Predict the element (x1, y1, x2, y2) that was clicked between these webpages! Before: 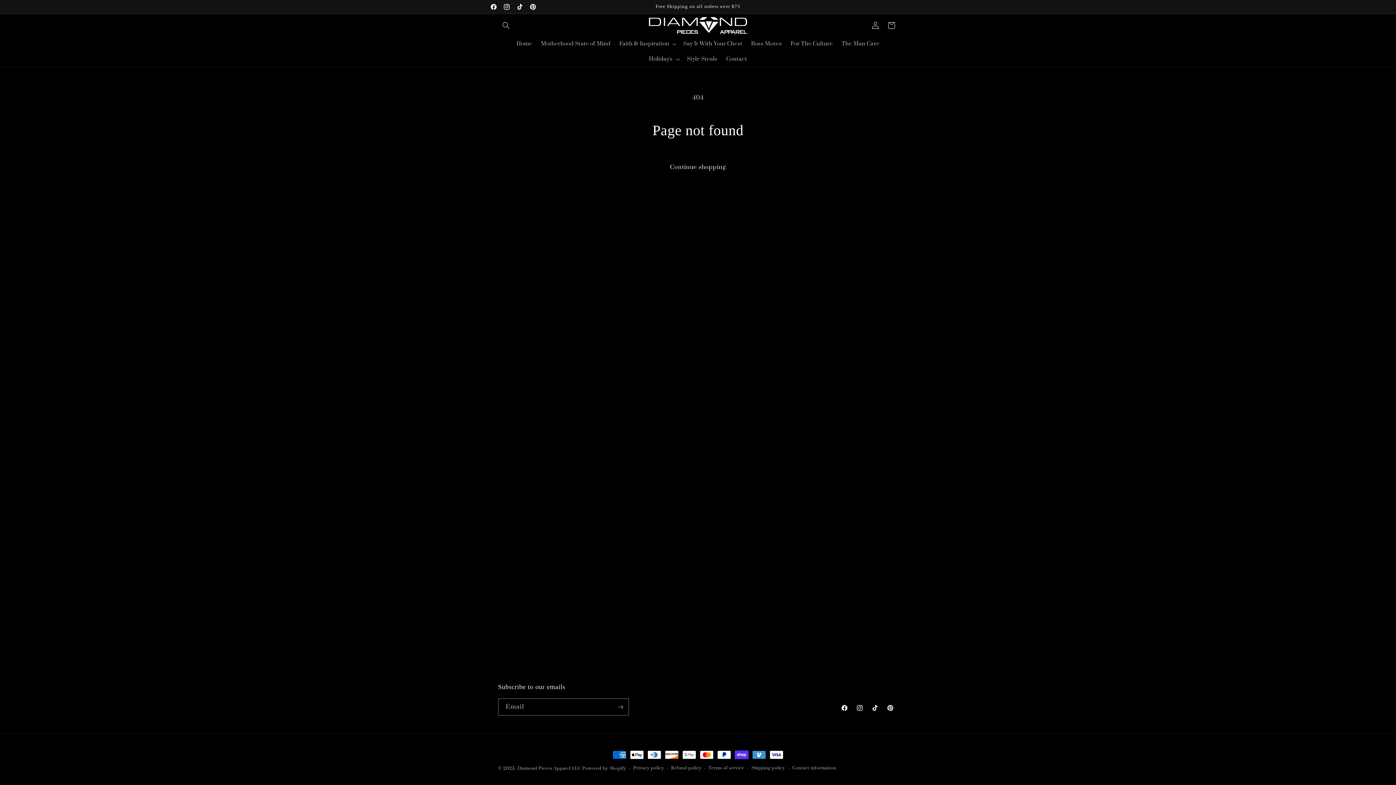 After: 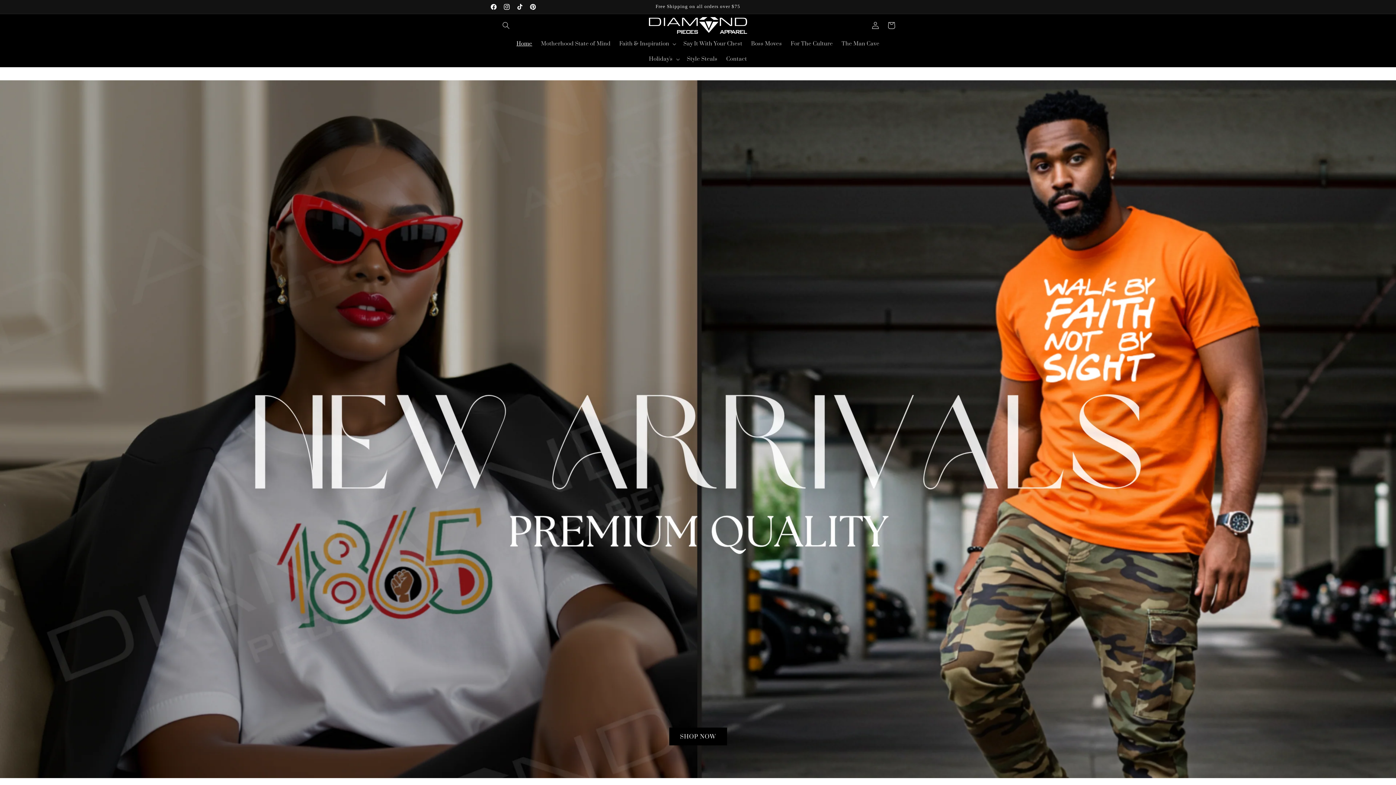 Action: label: Home bbox: (512, 36, 536, 51)